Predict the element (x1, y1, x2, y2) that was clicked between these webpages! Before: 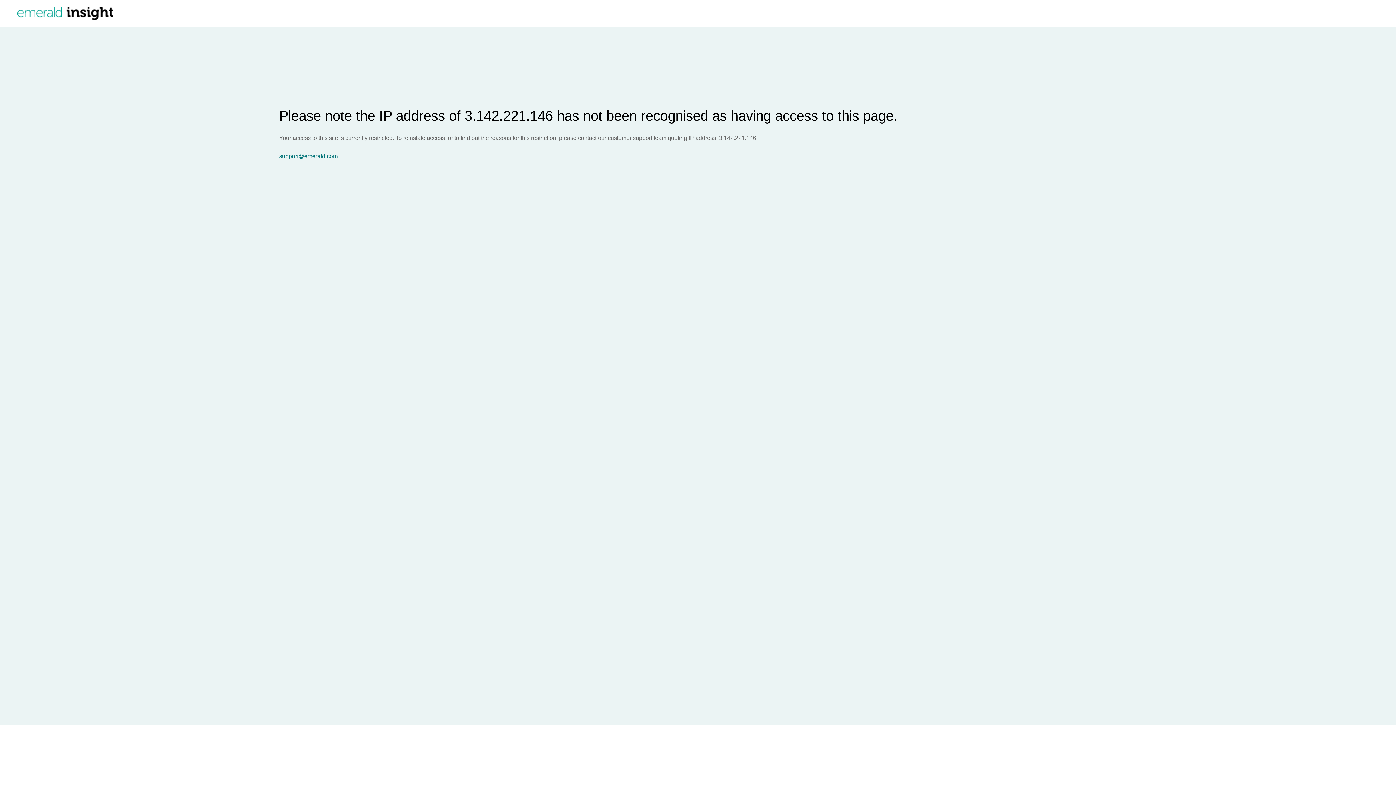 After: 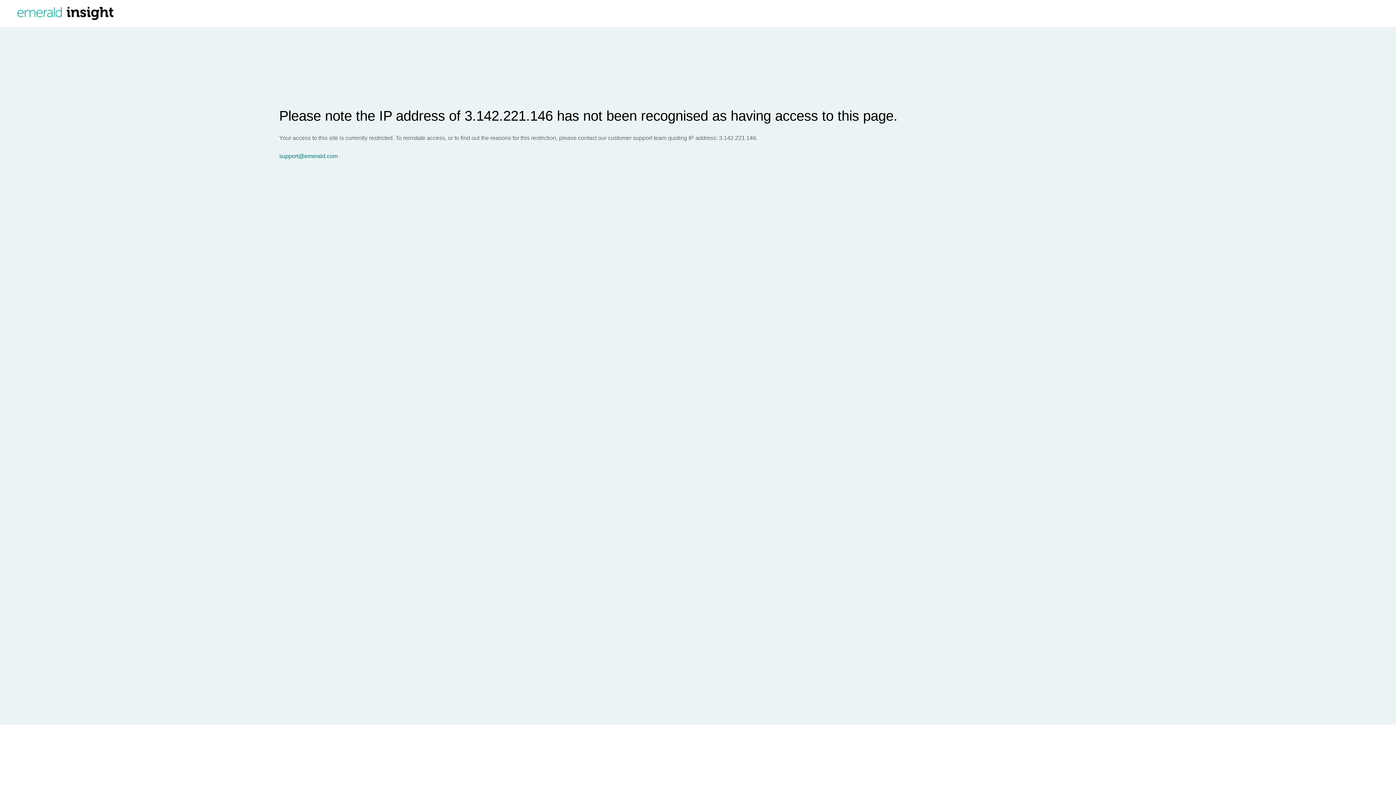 Action: bbox: (279, 153, 1396, 159) label: support@emerald.com